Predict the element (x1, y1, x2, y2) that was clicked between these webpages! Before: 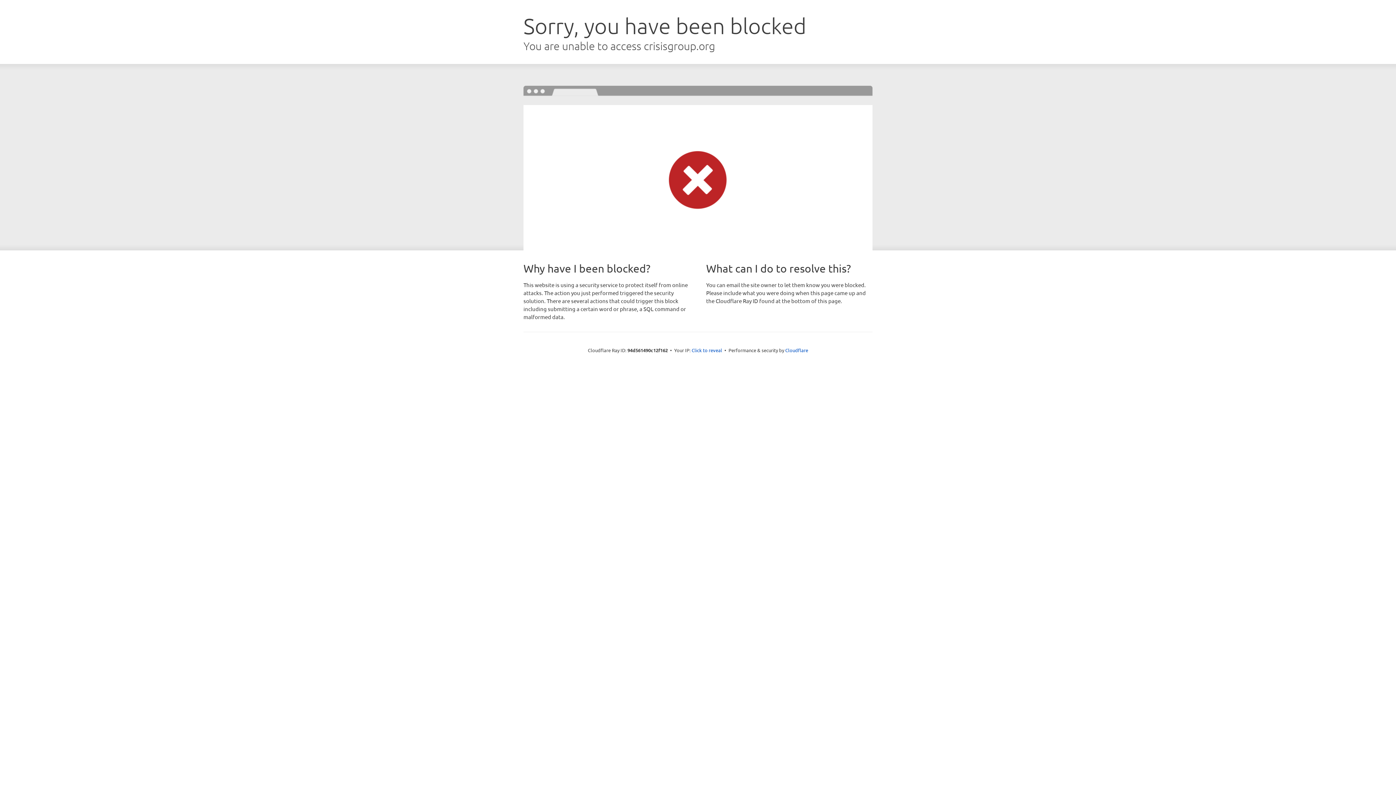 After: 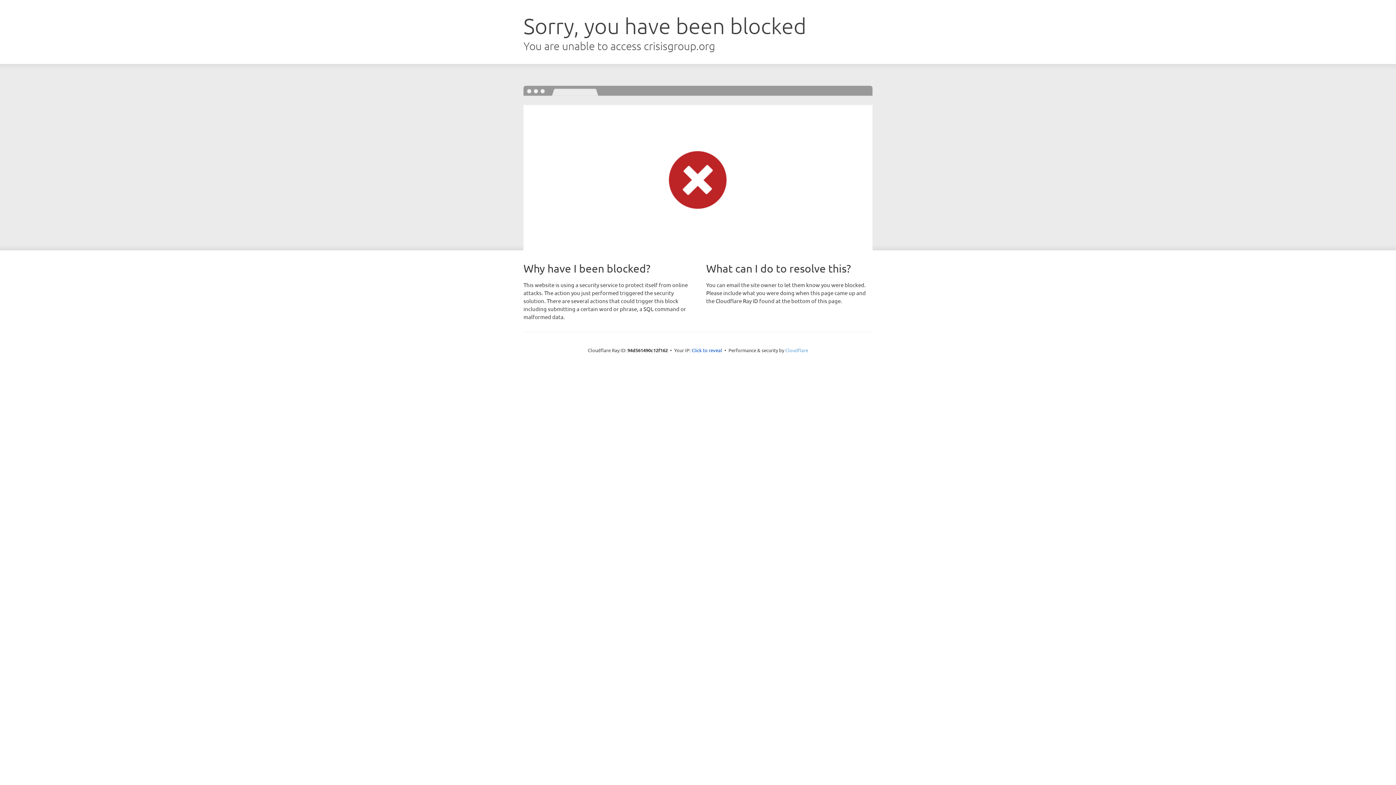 Action: bbox: (785, 347, 808, 353) label: Cloudflare